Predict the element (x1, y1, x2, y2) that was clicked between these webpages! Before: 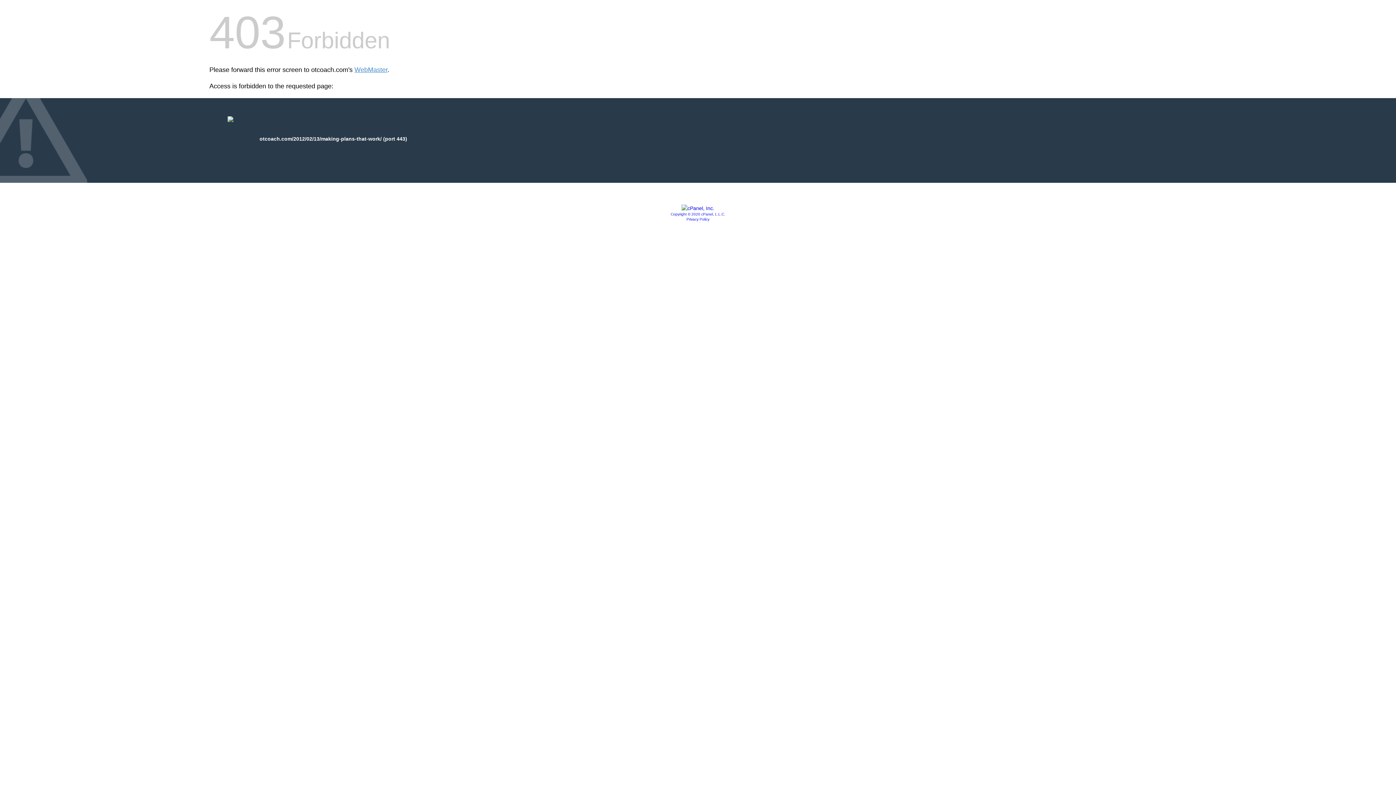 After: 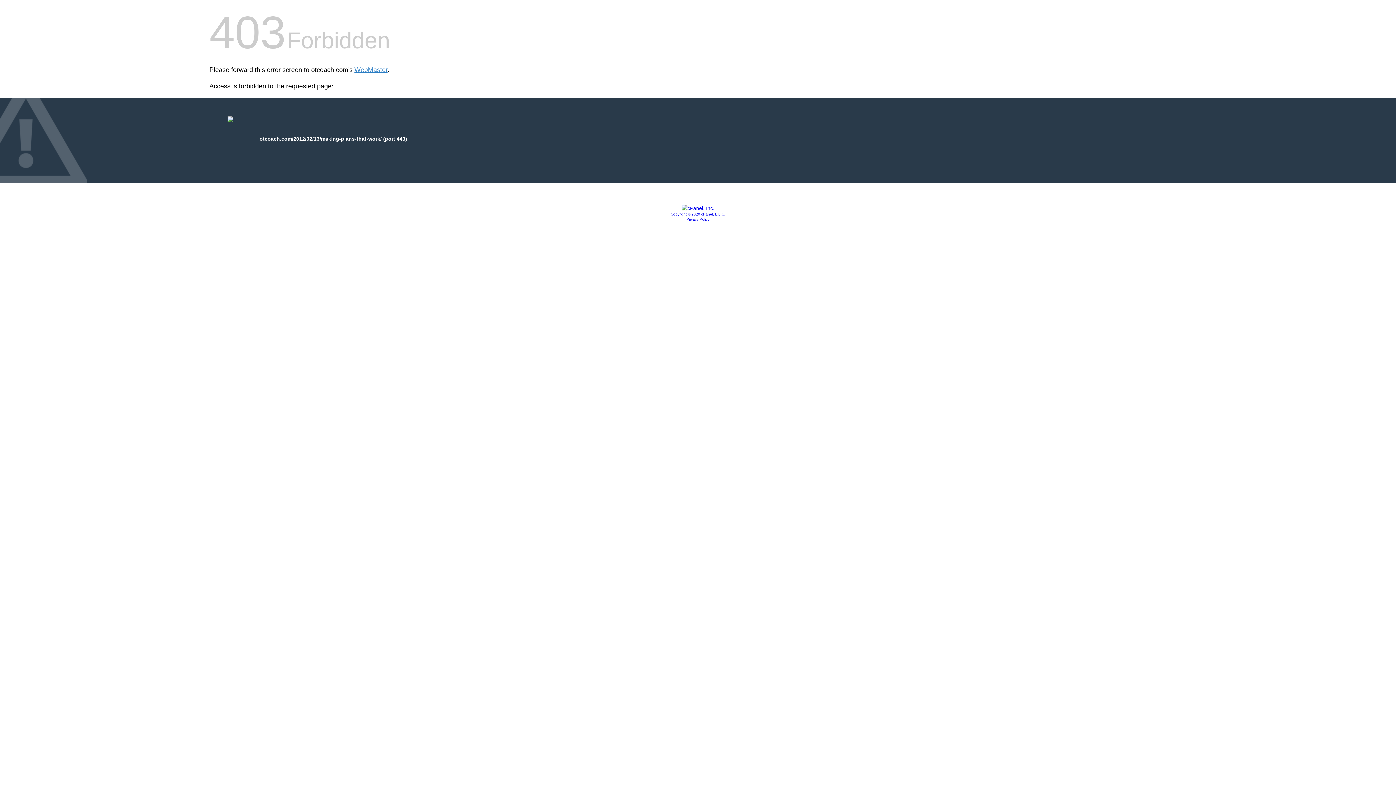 Action: bbox: (681, 205, 714, 211)